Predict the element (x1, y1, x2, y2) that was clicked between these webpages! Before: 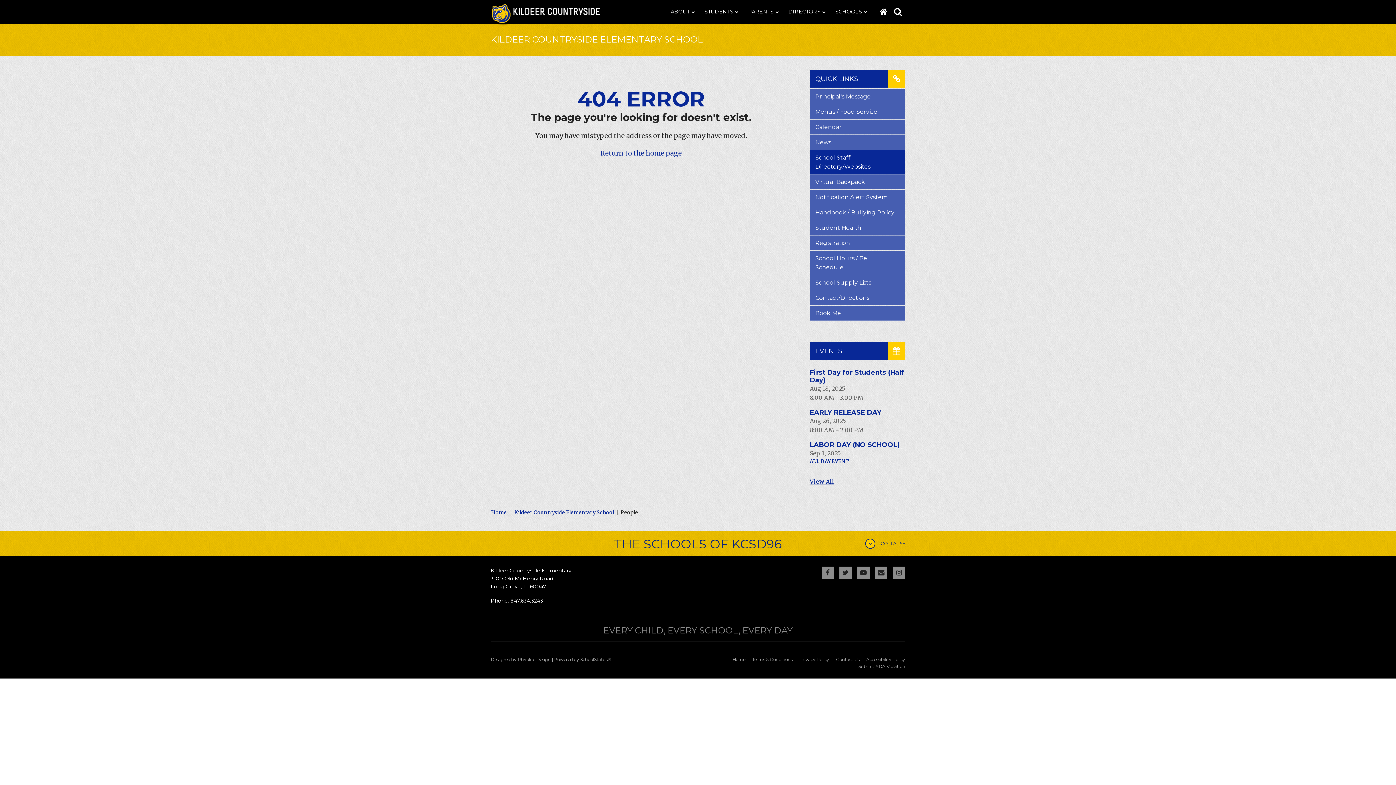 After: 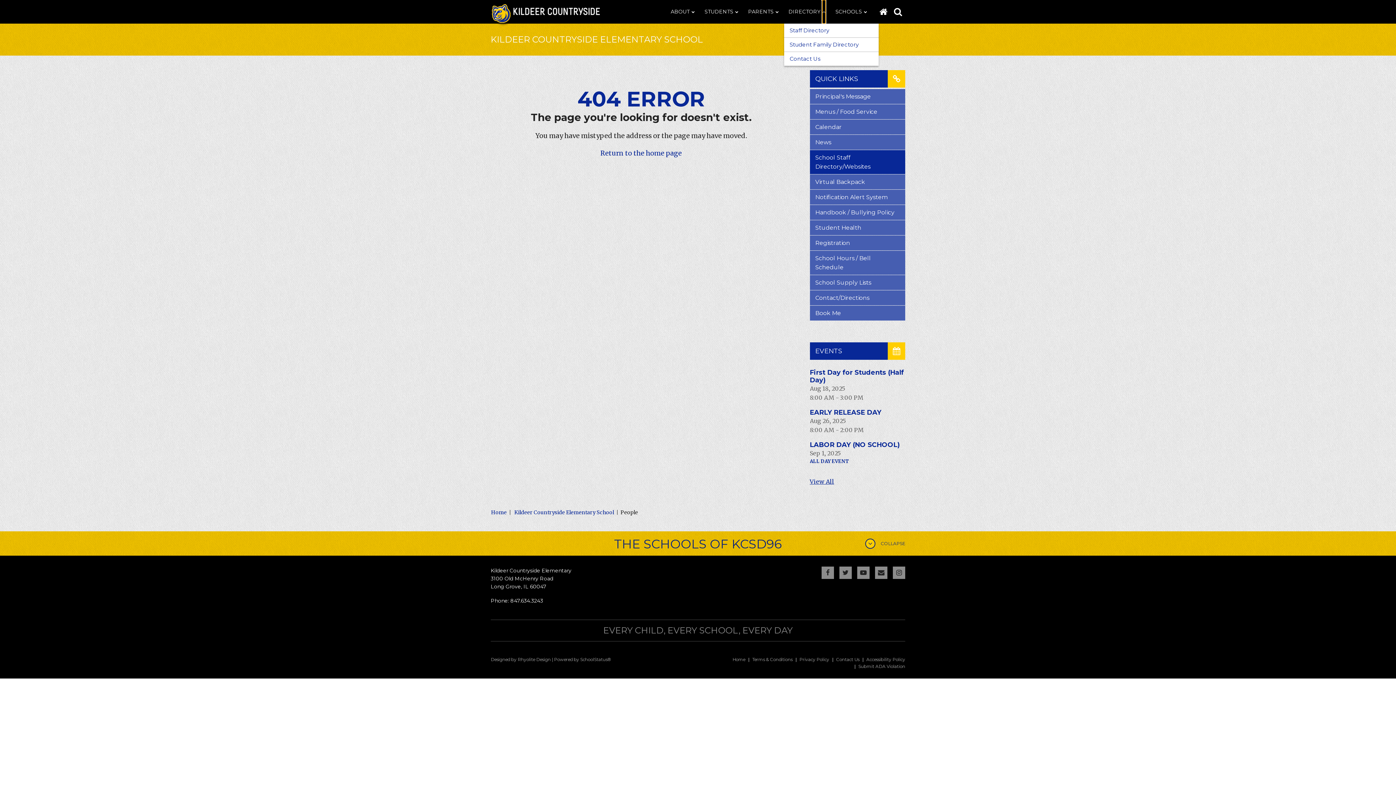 Action: label: Show sub menu for Directory bbox: (822, 0, 825, 23)